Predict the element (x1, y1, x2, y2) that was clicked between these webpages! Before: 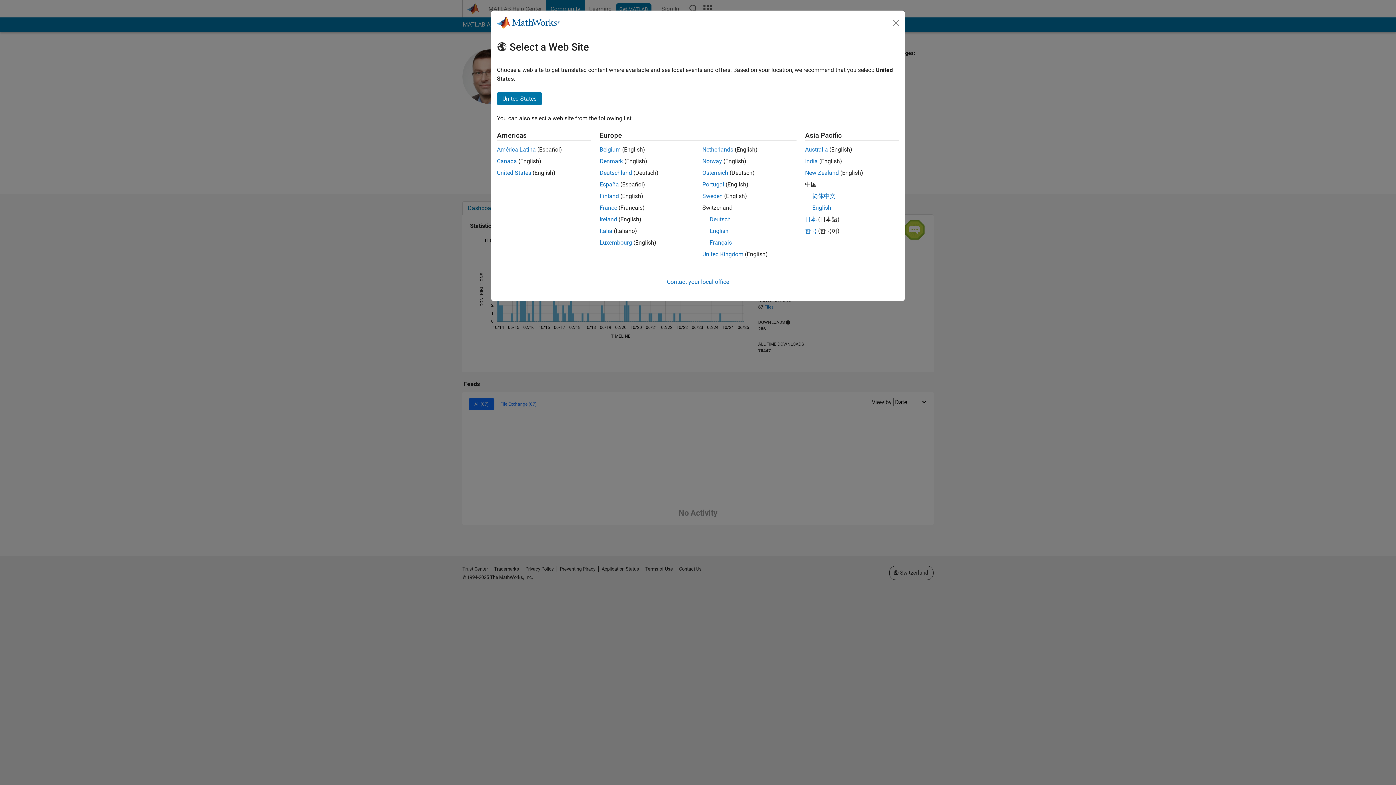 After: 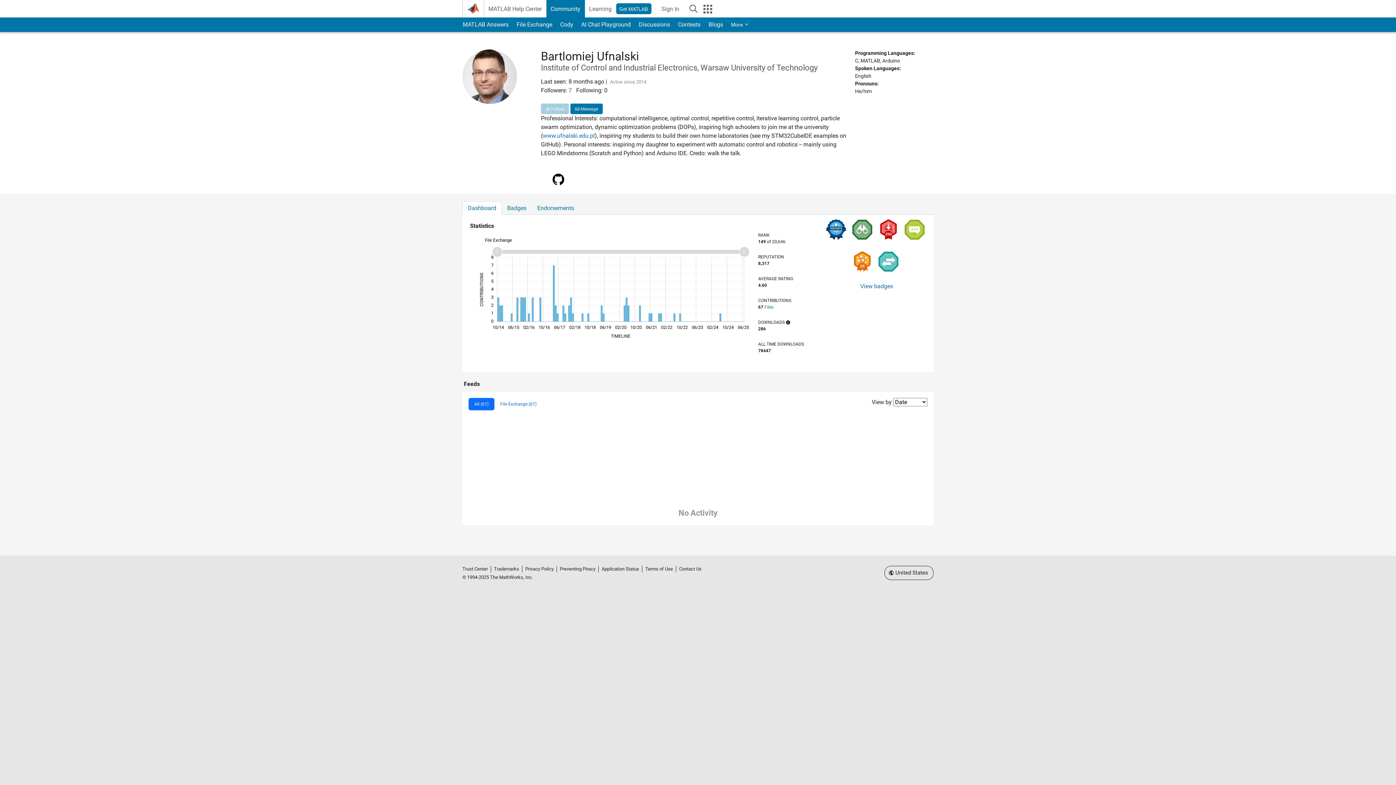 Action: label: Portugal bbox: (702, 181, 724, 188)